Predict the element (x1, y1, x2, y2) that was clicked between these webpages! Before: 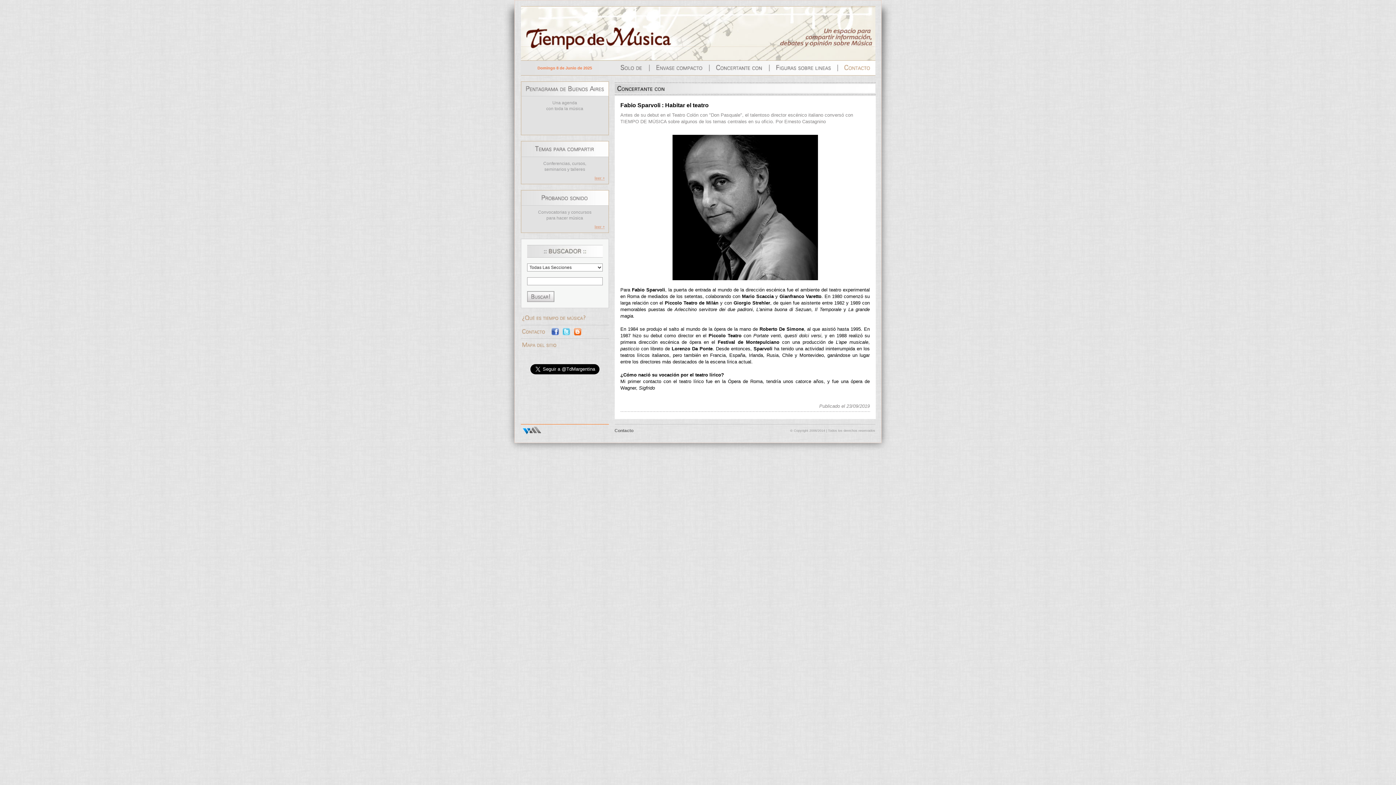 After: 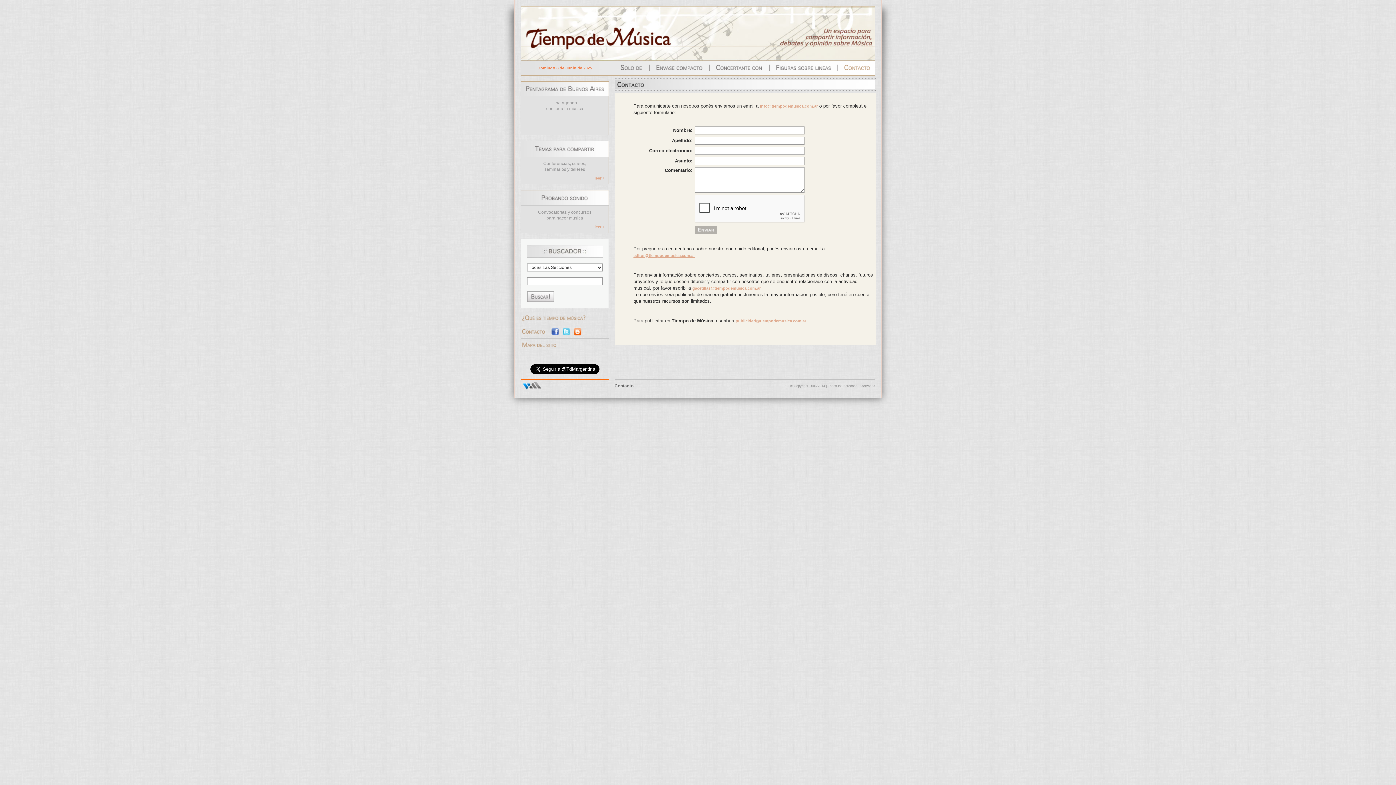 Action: bbox: (614, 428, 633, 433) label: Contacto